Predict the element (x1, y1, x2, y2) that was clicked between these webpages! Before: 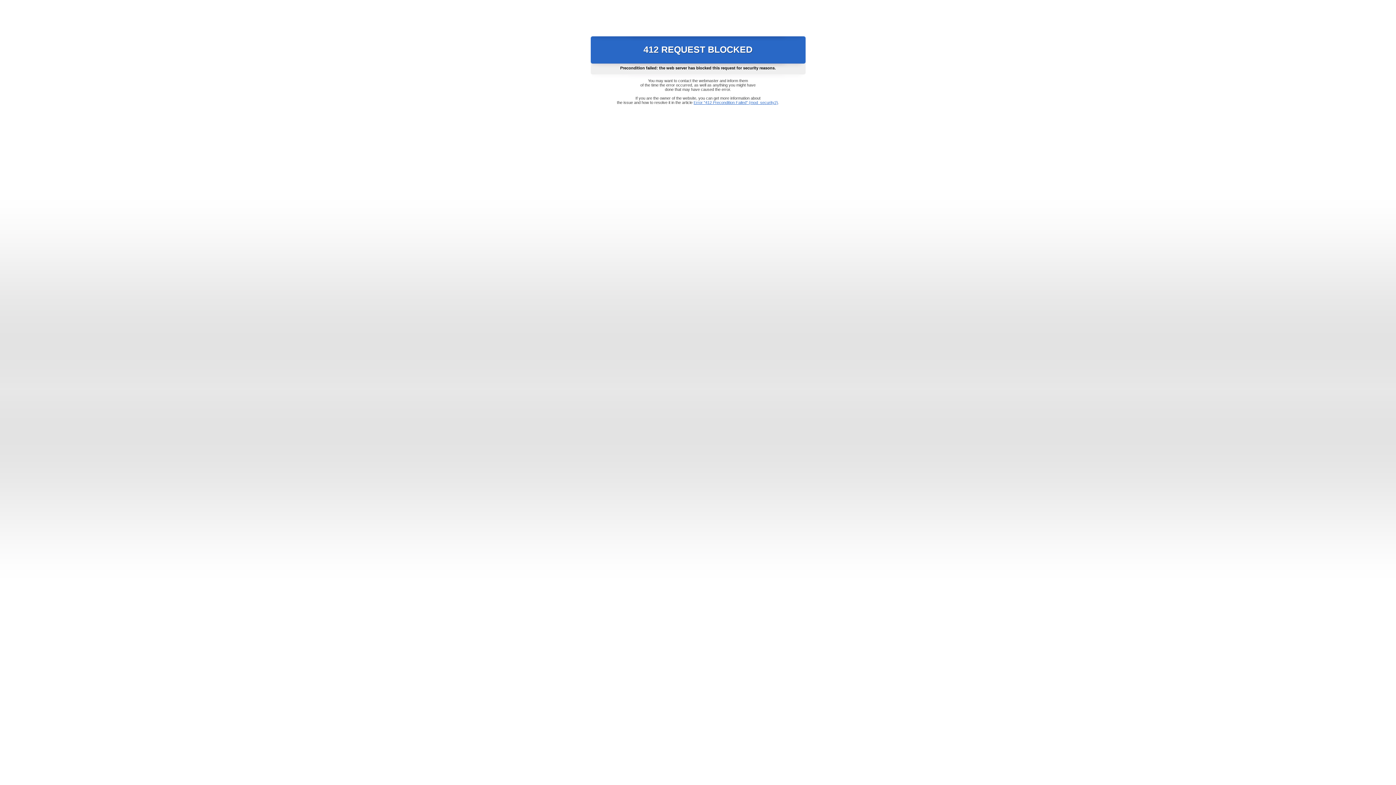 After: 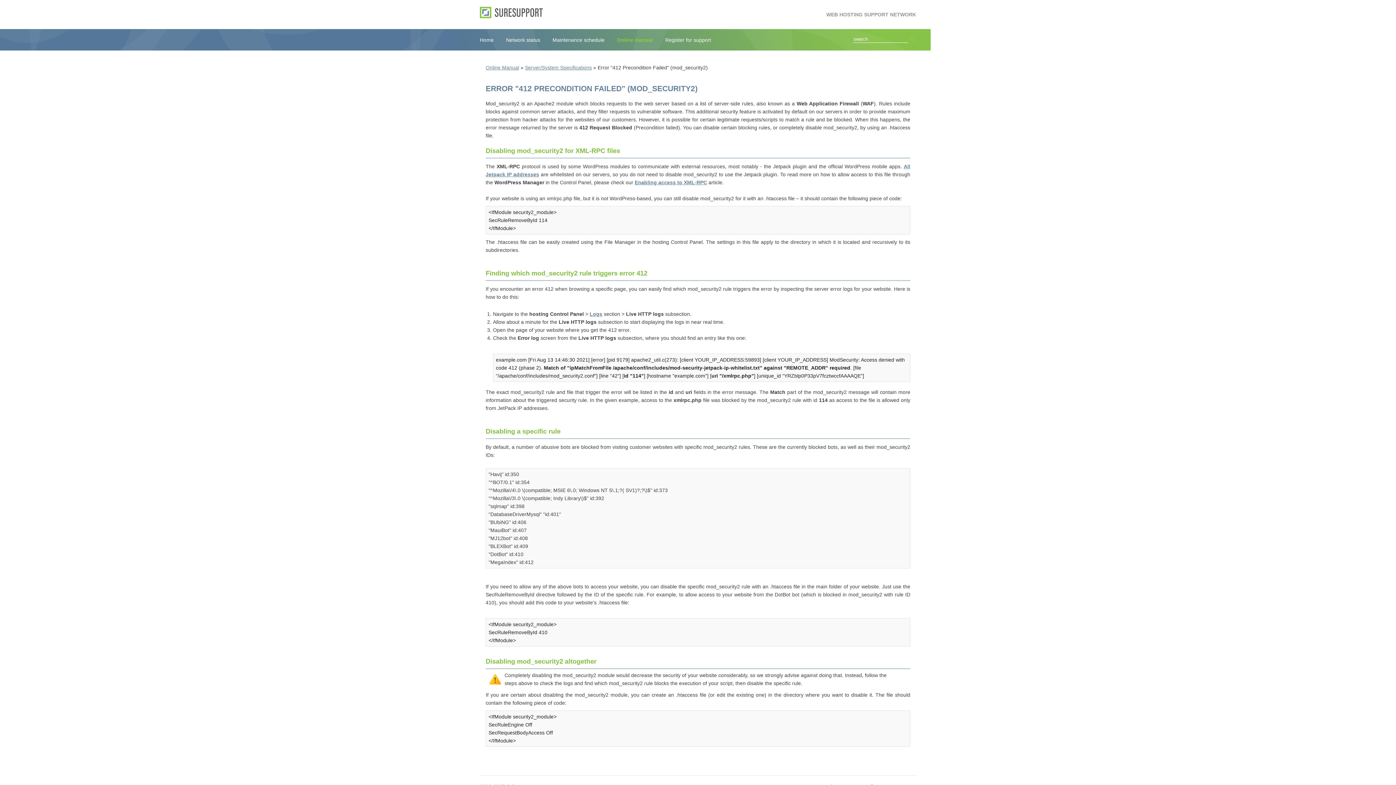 Action: label: Error "412 Precondition Failed" (mod_security2) bbox: (693, 100, 778, 104)